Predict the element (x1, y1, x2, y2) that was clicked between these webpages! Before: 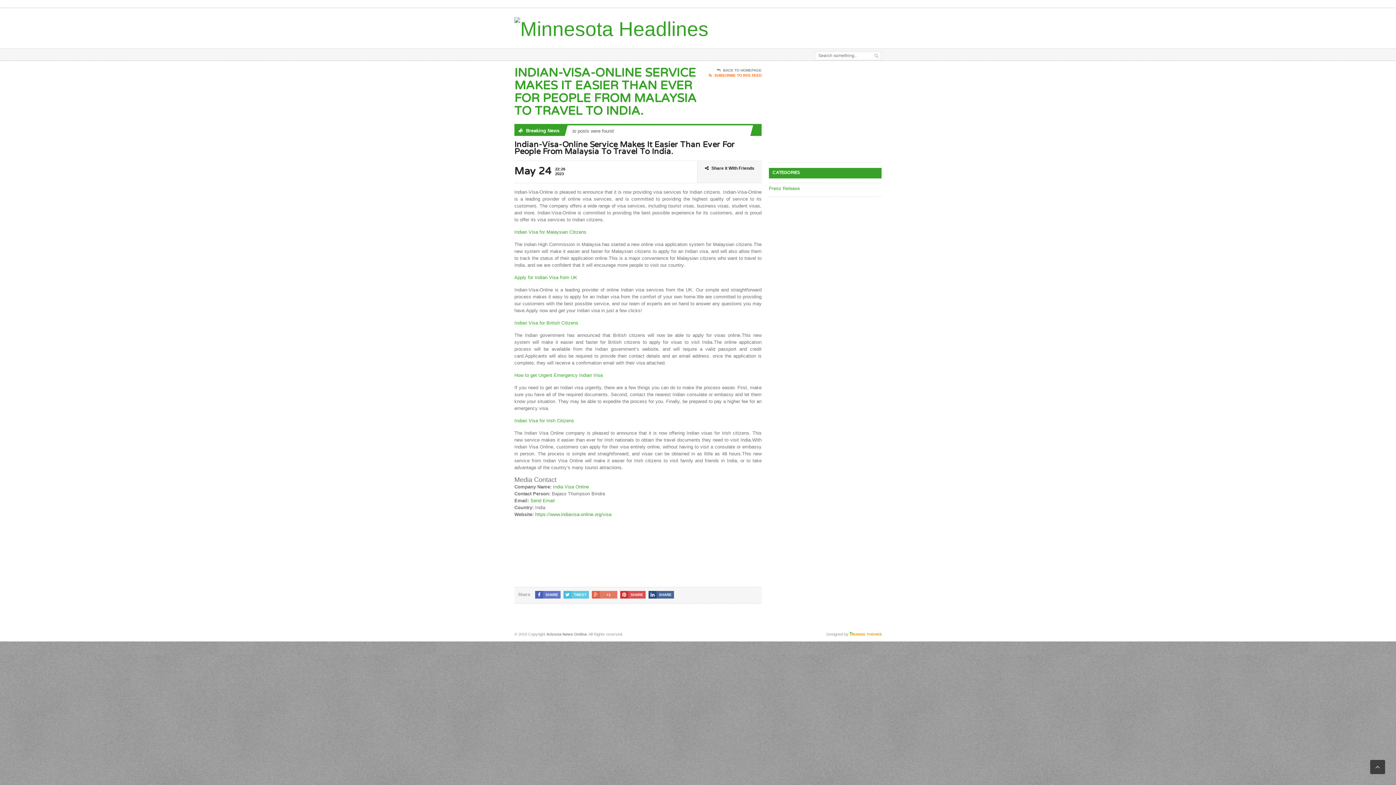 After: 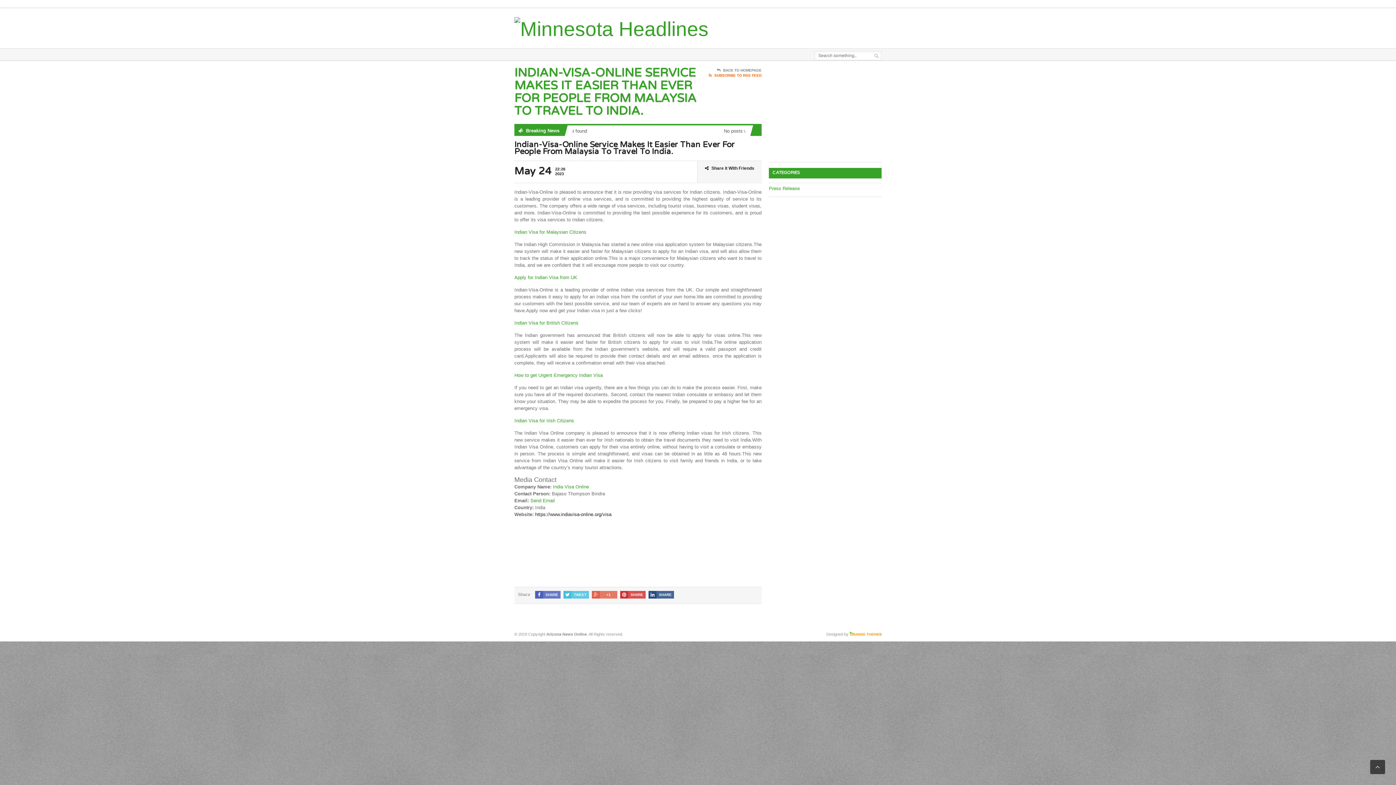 Action: bbox: (535, 512, 611, 517) label: https://www.indiavisa-online.org/visa